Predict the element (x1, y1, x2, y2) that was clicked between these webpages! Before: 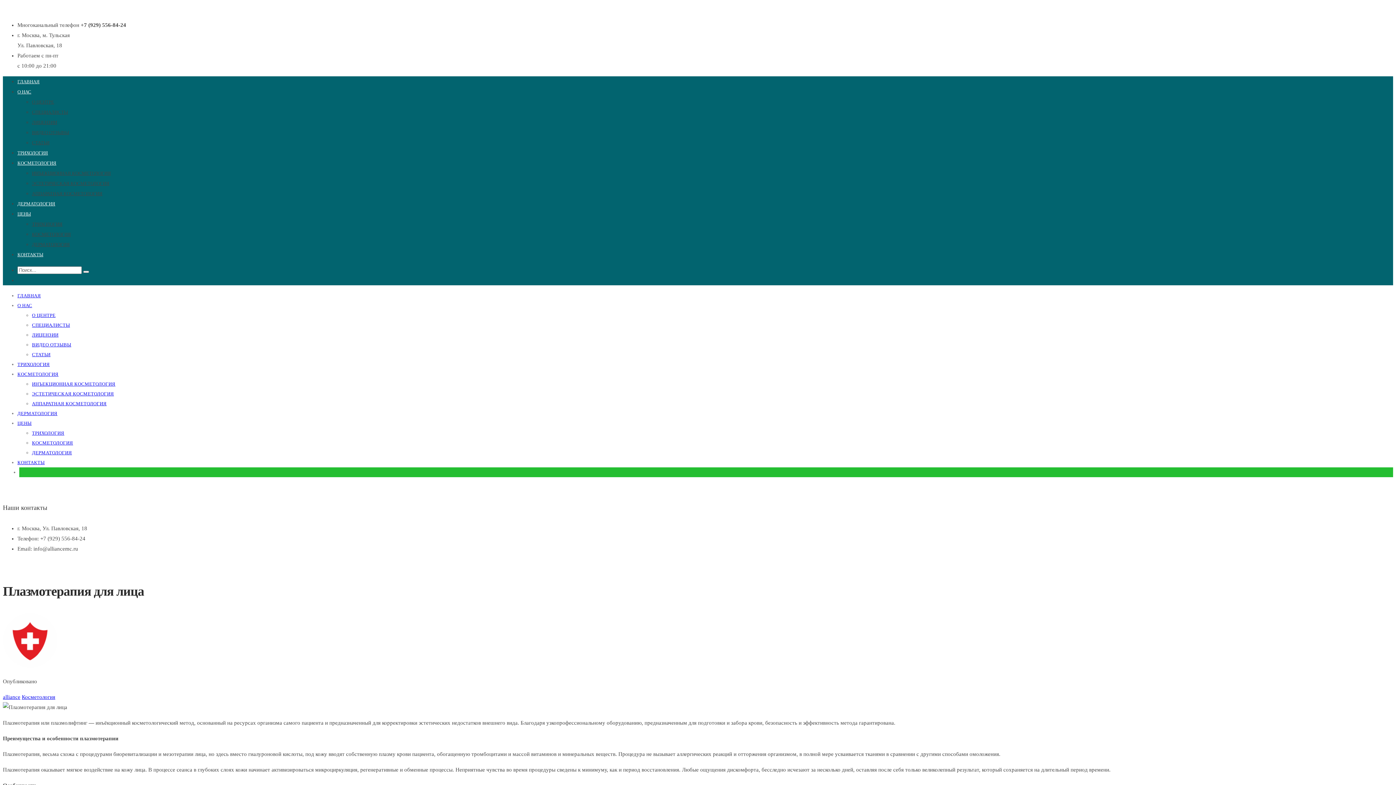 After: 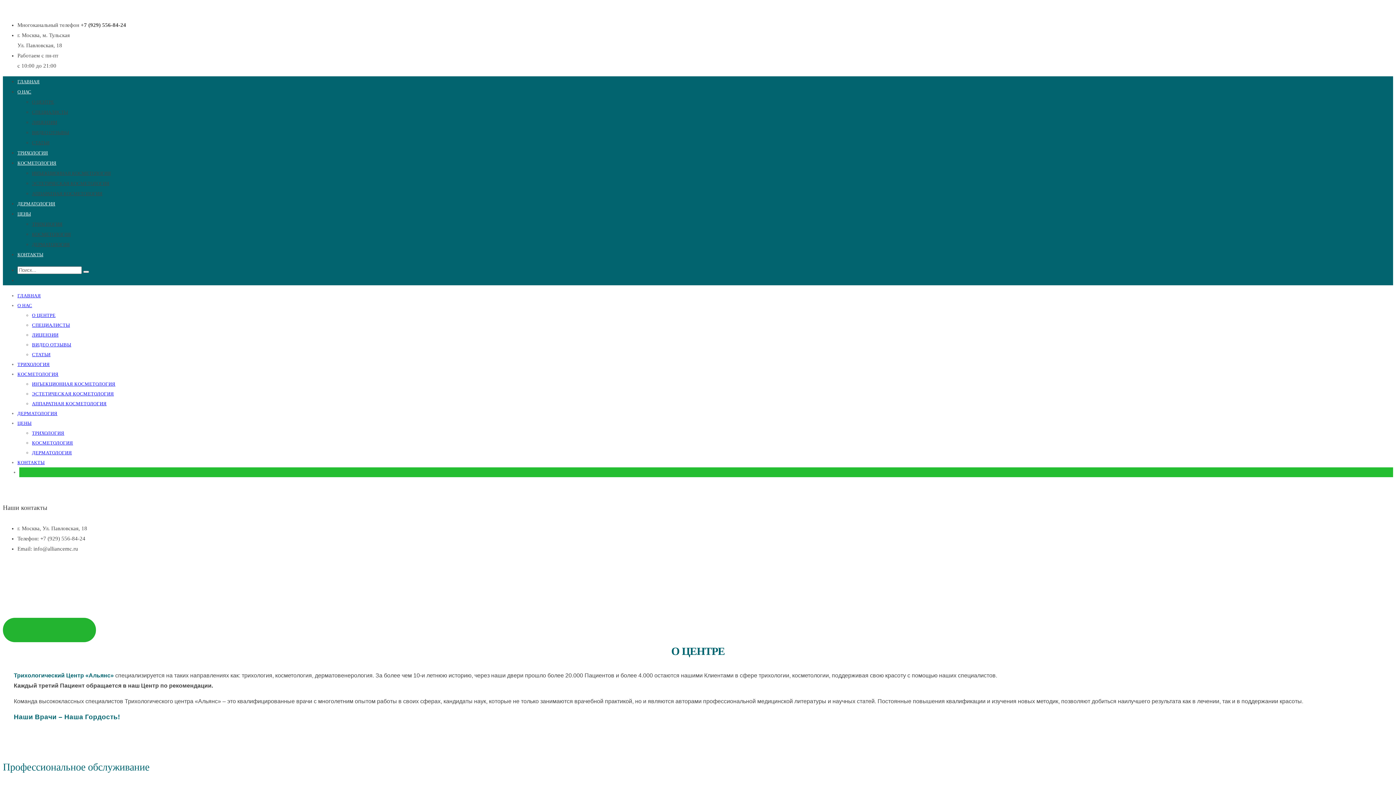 Action: label: О НАС bbox: (17, 302, 32, 308)